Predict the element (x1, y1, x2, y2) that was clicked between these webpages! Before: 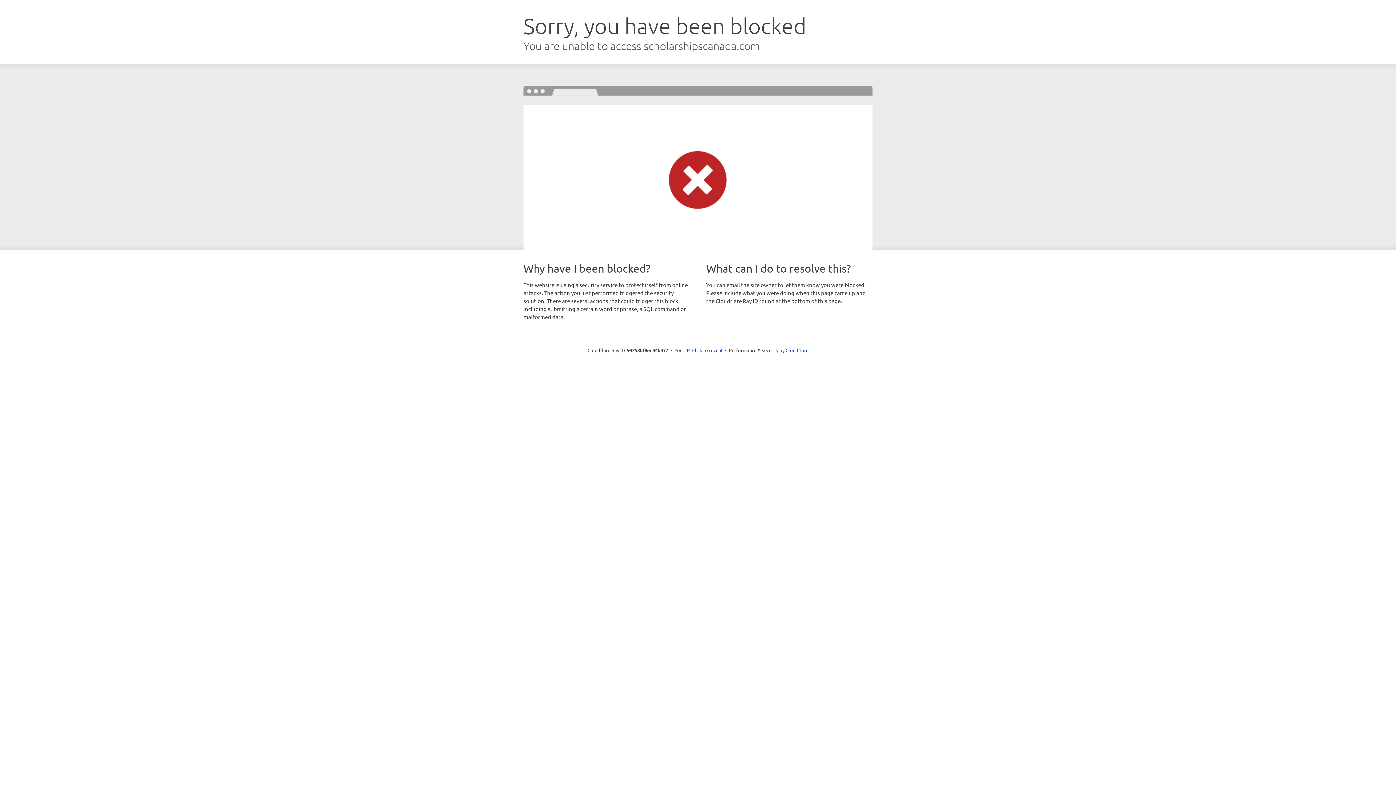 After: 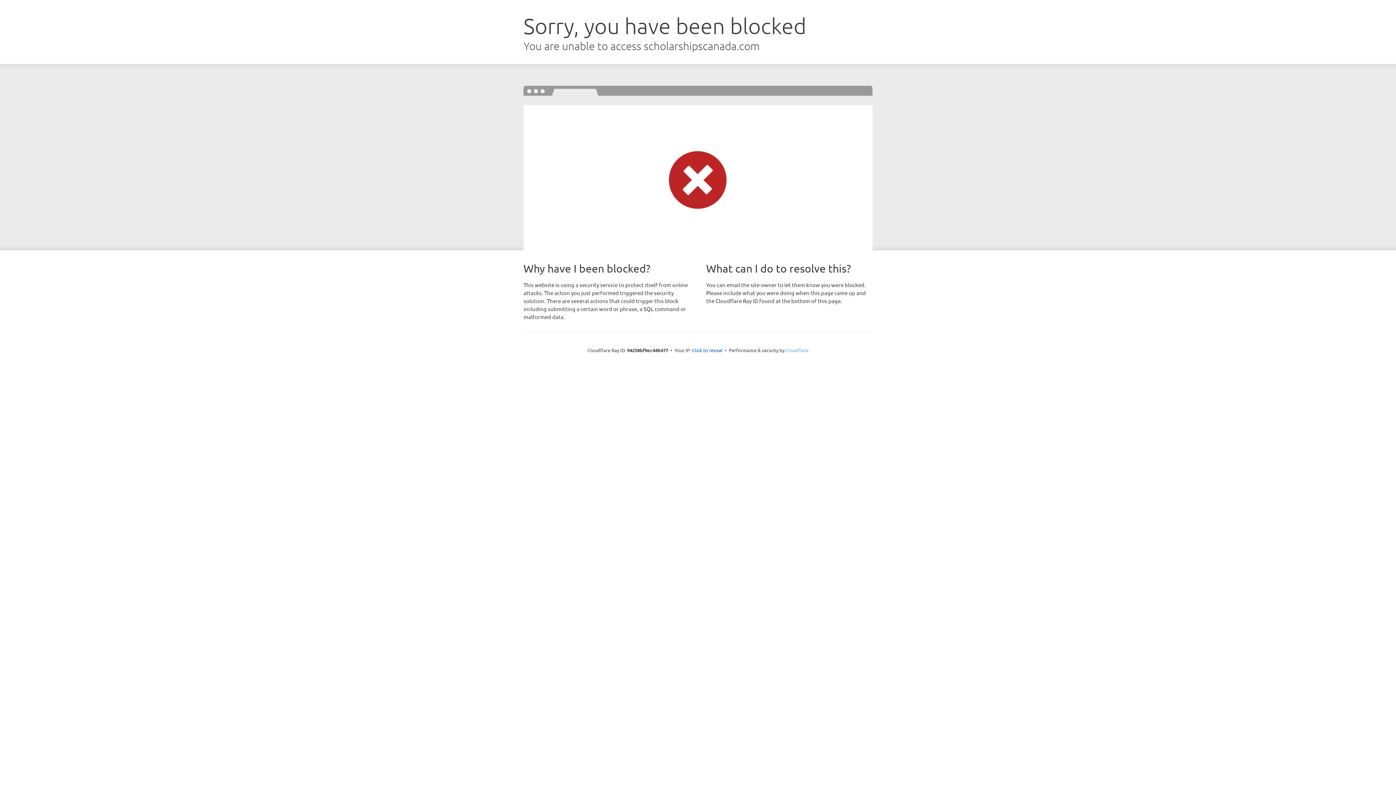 Action: label: Cloudflare bbox: (785, 347, 808, 353)